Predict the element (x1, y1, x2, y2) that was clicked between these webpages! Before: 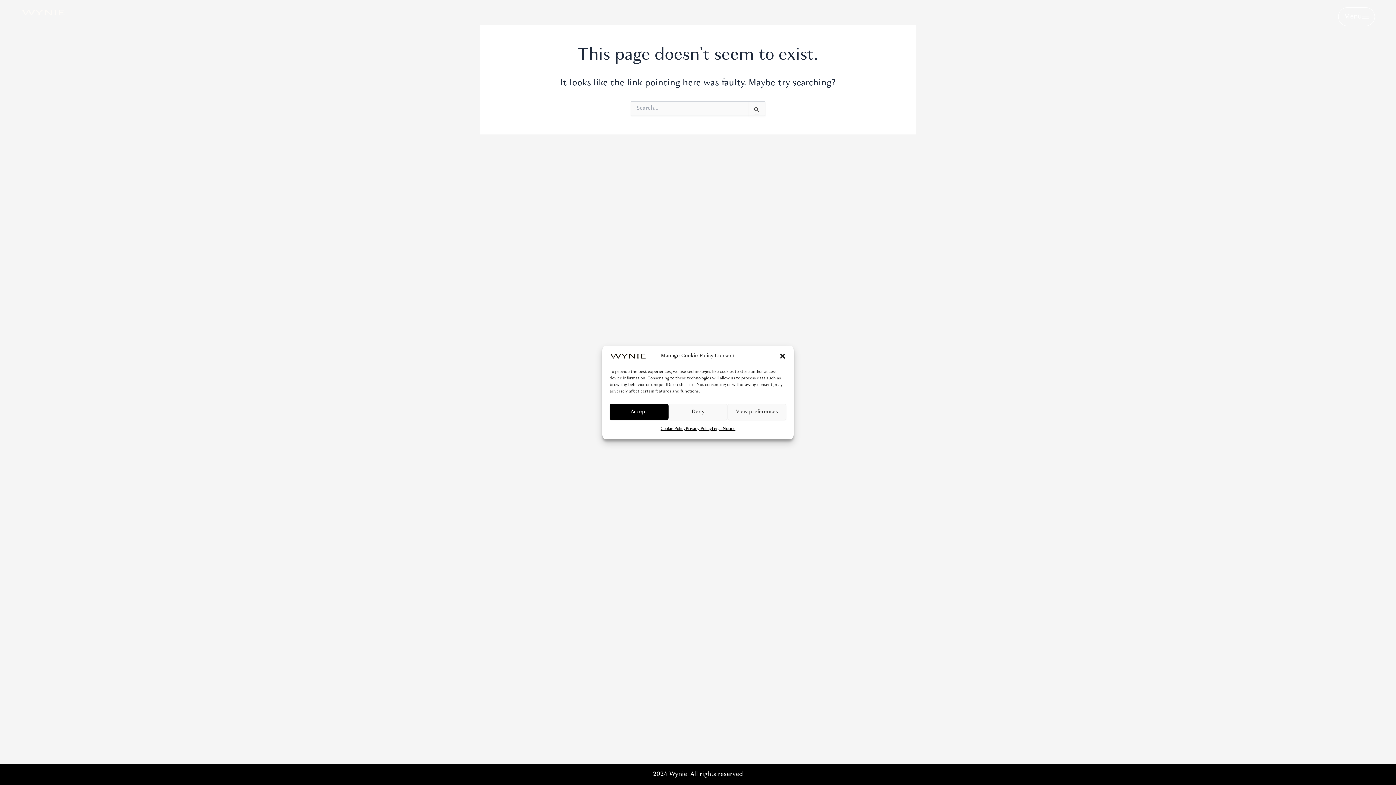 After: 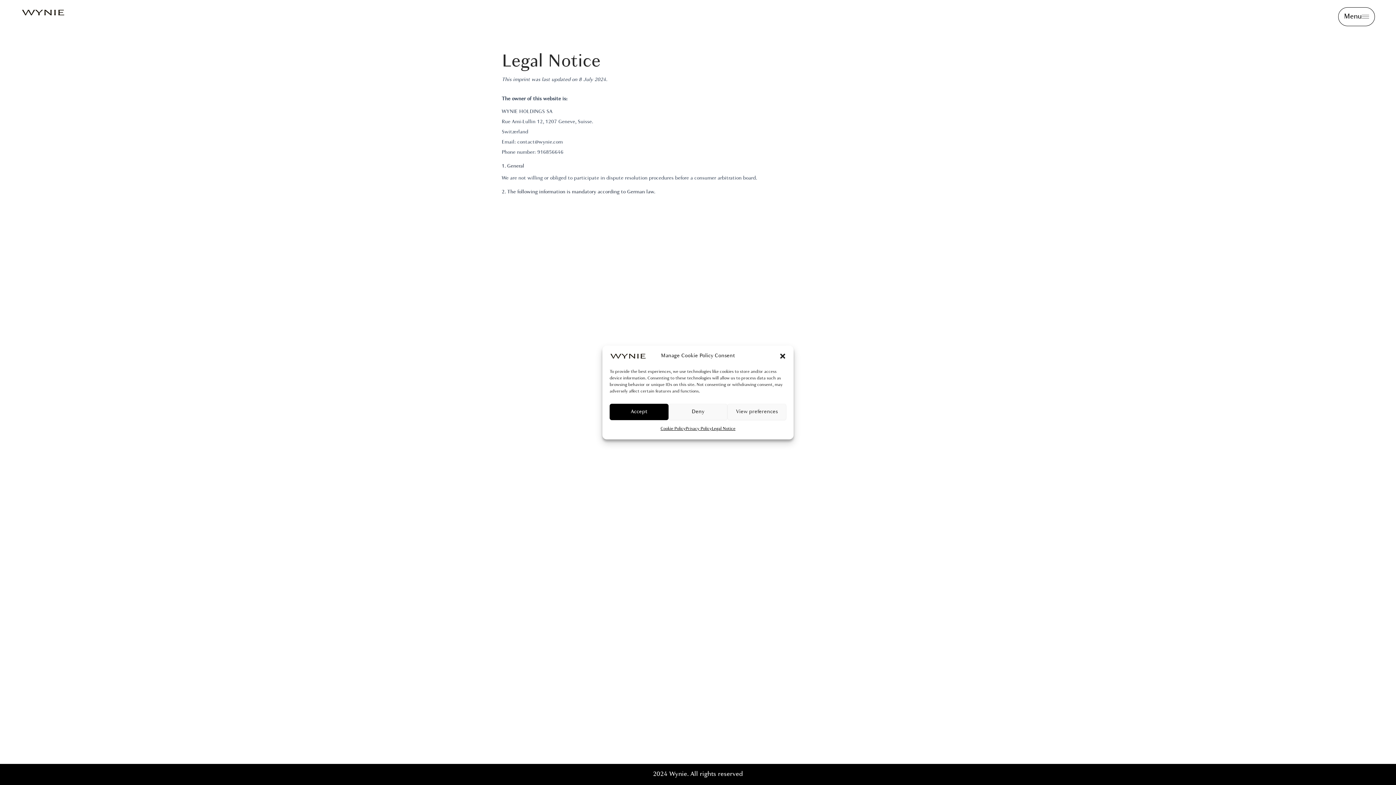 Action: bbox: (711, 424, 735, 434) label: Legal Notice